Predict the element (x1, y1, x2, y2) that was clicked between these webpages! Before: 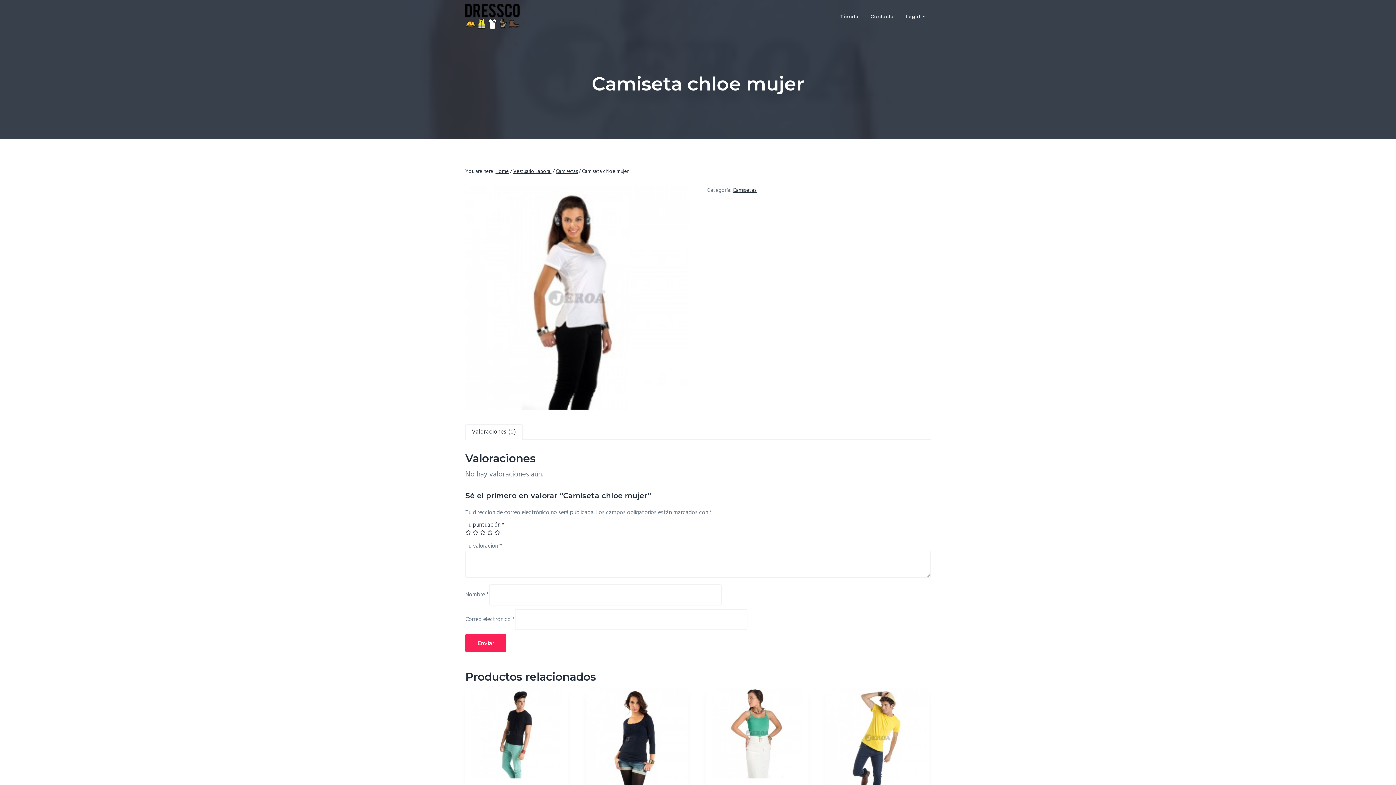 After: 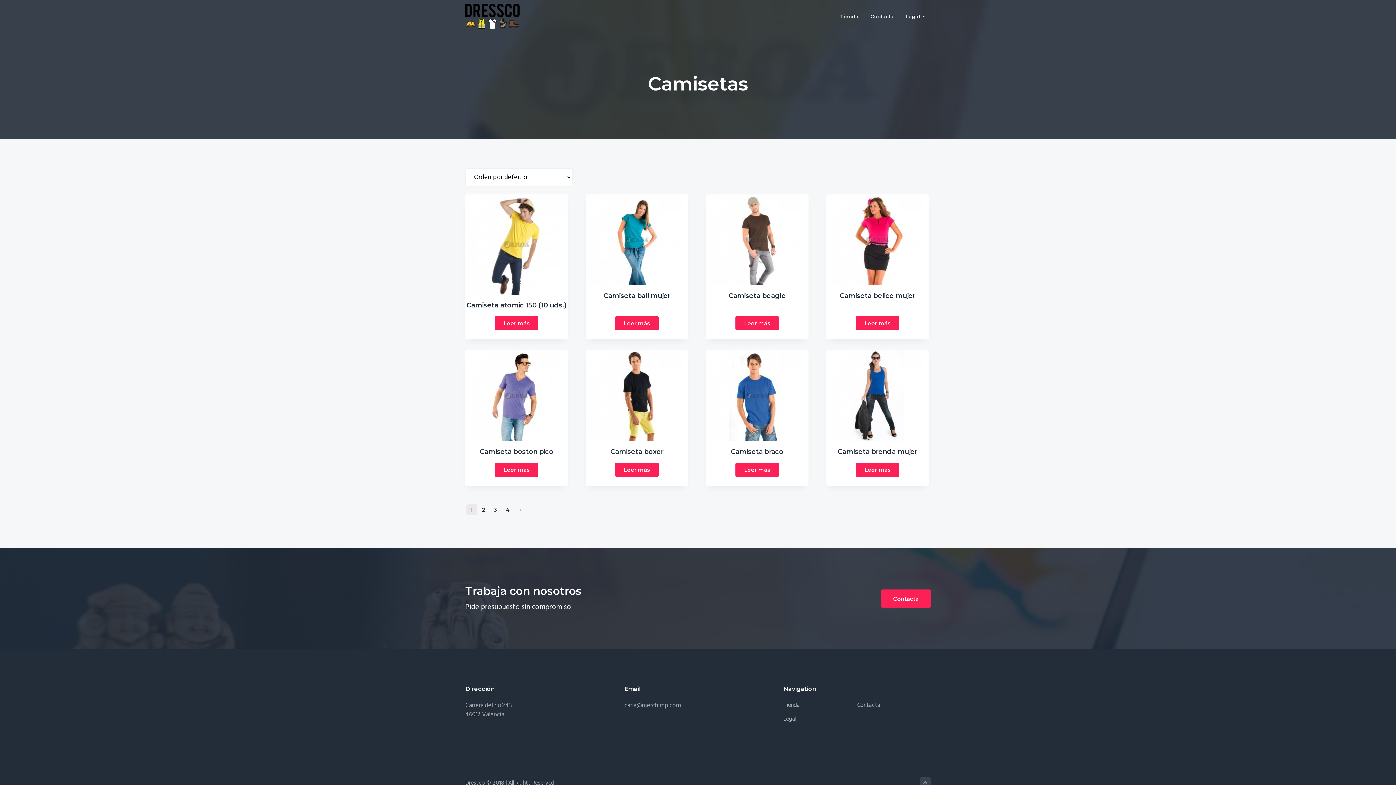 Action: bbox: (556, 167, 577, 175) label: Camisetas